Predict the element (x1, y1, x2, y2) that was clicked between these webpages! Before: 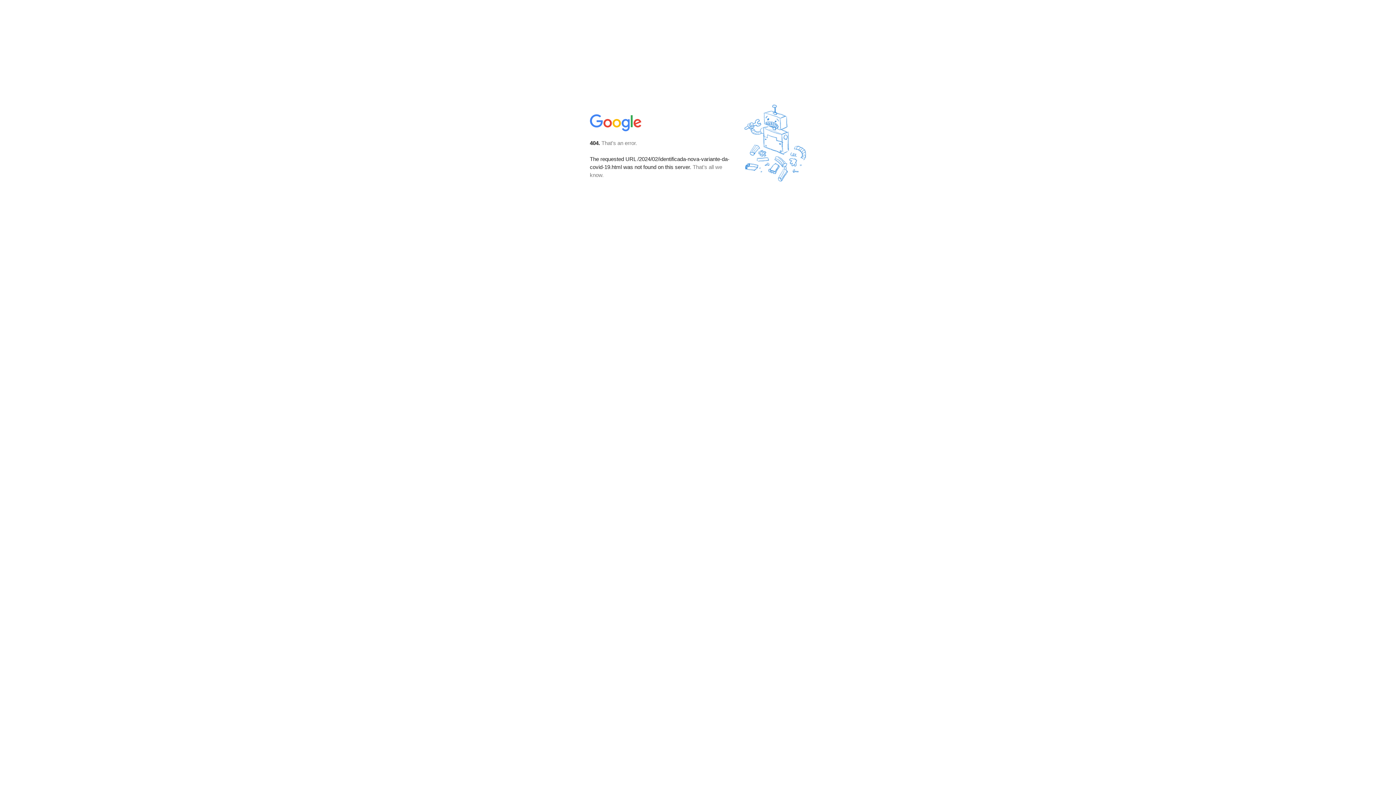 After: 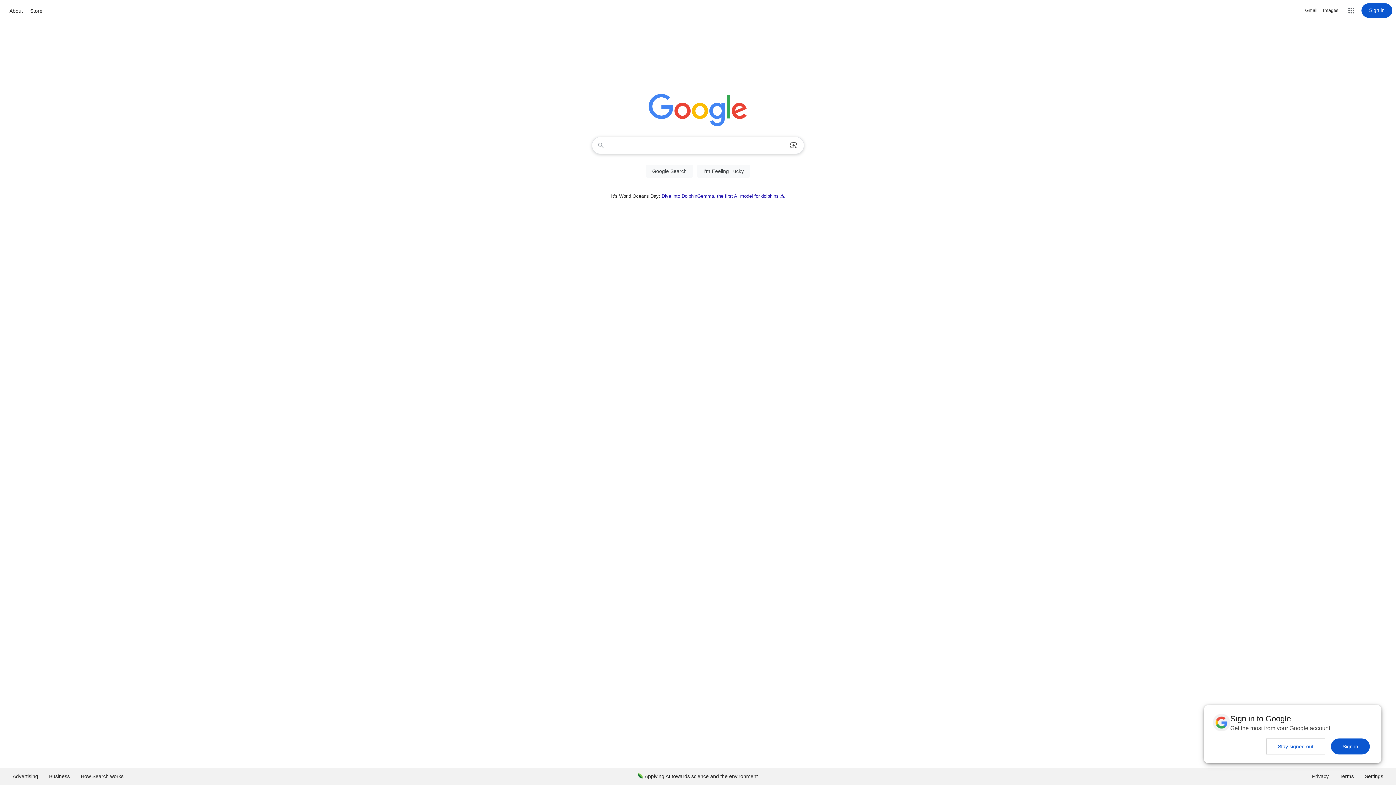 Action: bbox: (590, 127, 642, 134)